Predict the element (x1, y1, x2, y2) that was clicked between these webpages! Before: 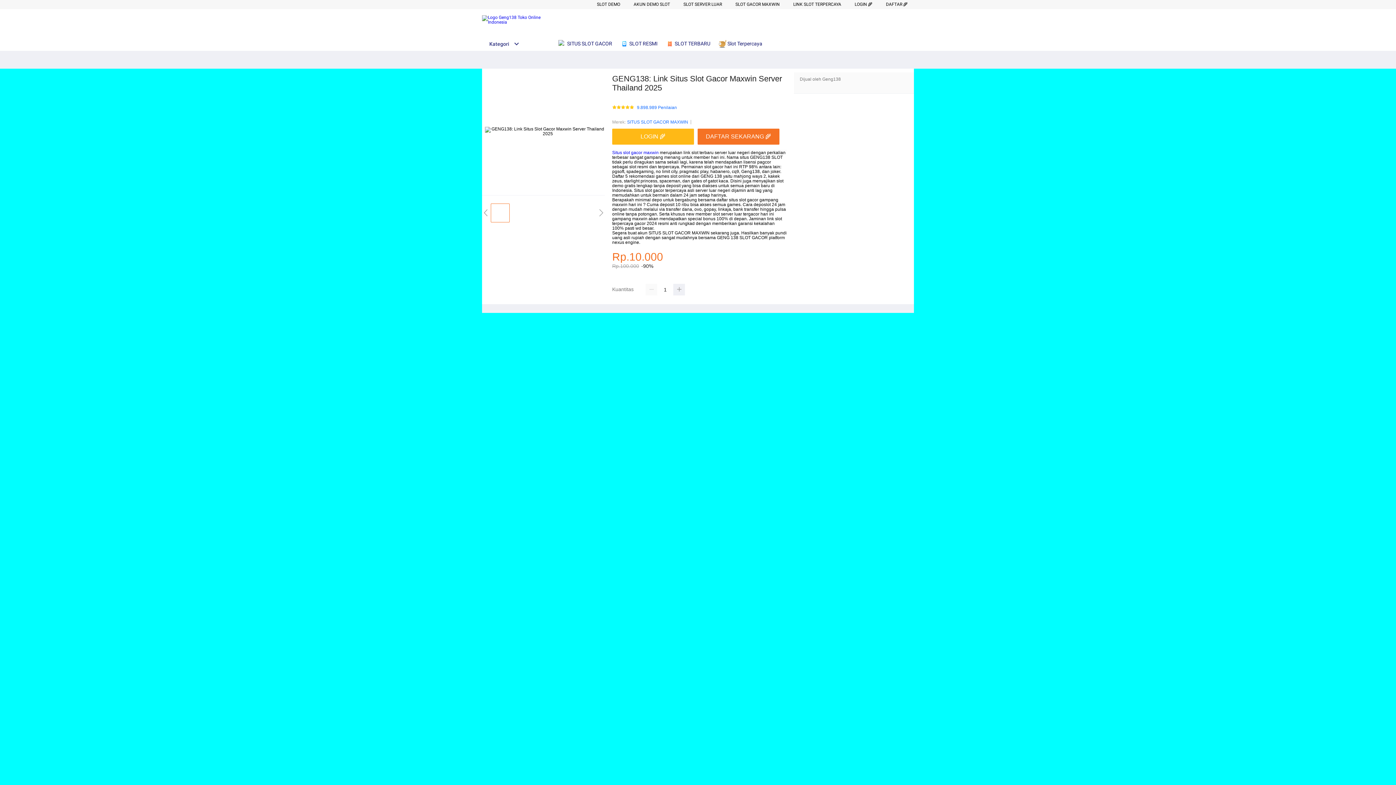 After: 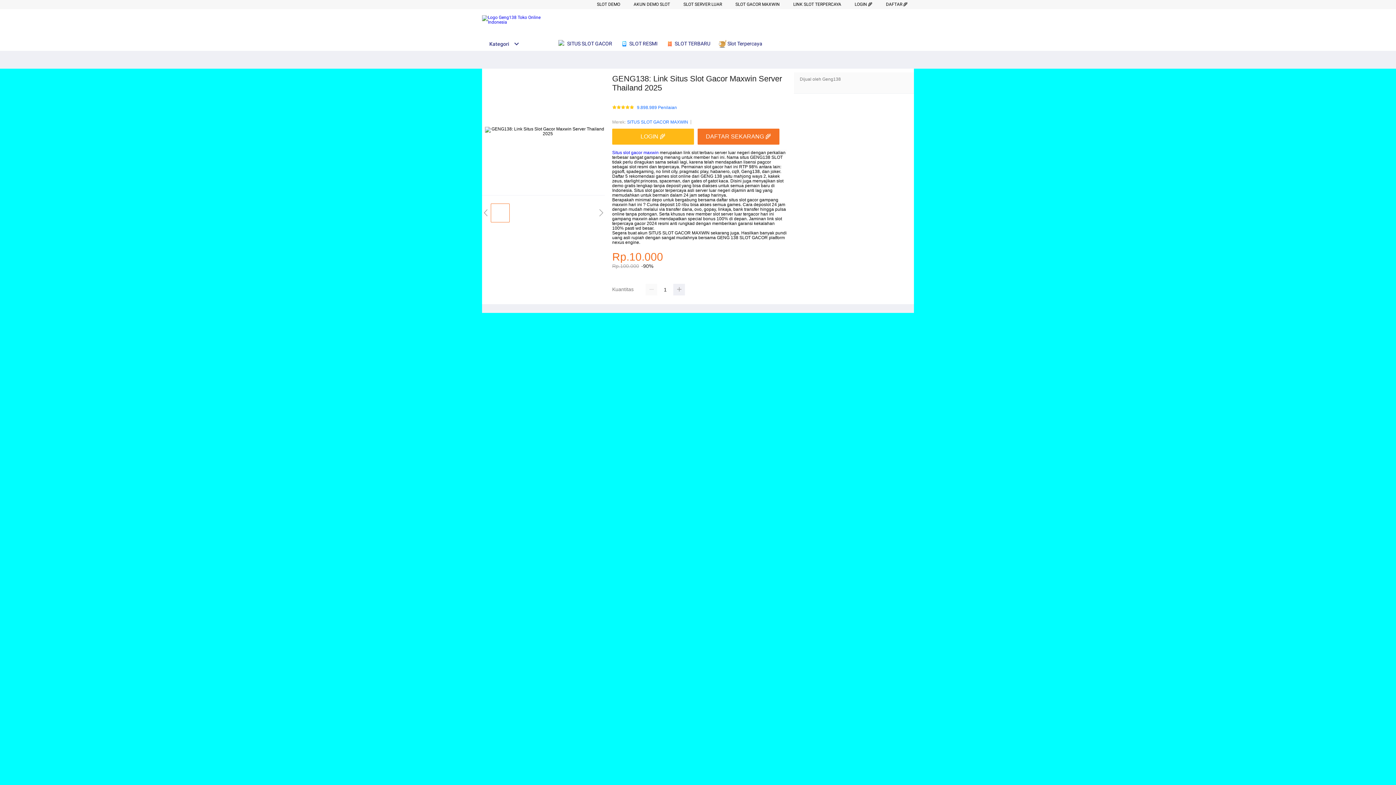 Action: label: Kategori bbox: (482, 41, 519, 46)